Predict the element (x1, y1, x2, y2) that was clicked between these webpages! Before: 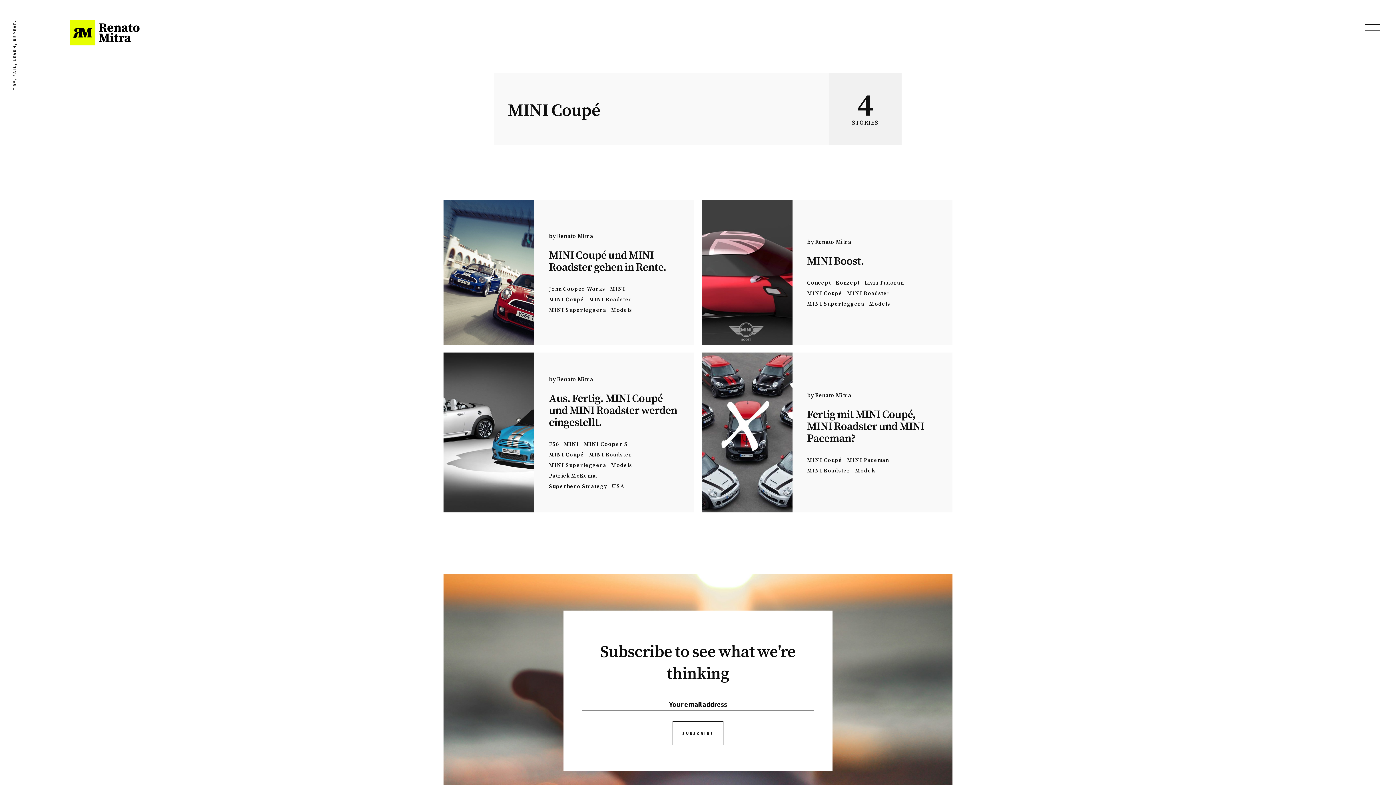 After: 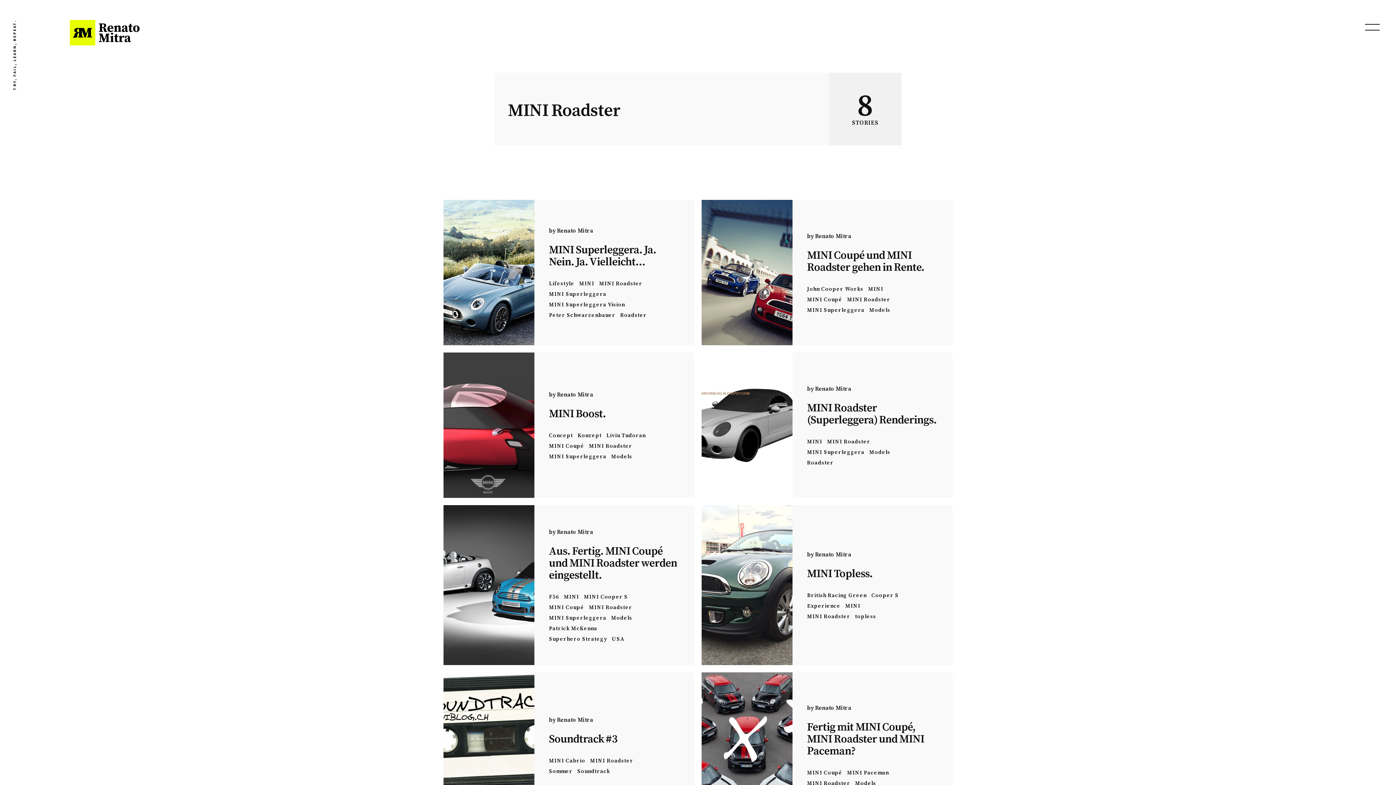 Action: label: MINI Roadster bbox: (847, 287, 894, 296)